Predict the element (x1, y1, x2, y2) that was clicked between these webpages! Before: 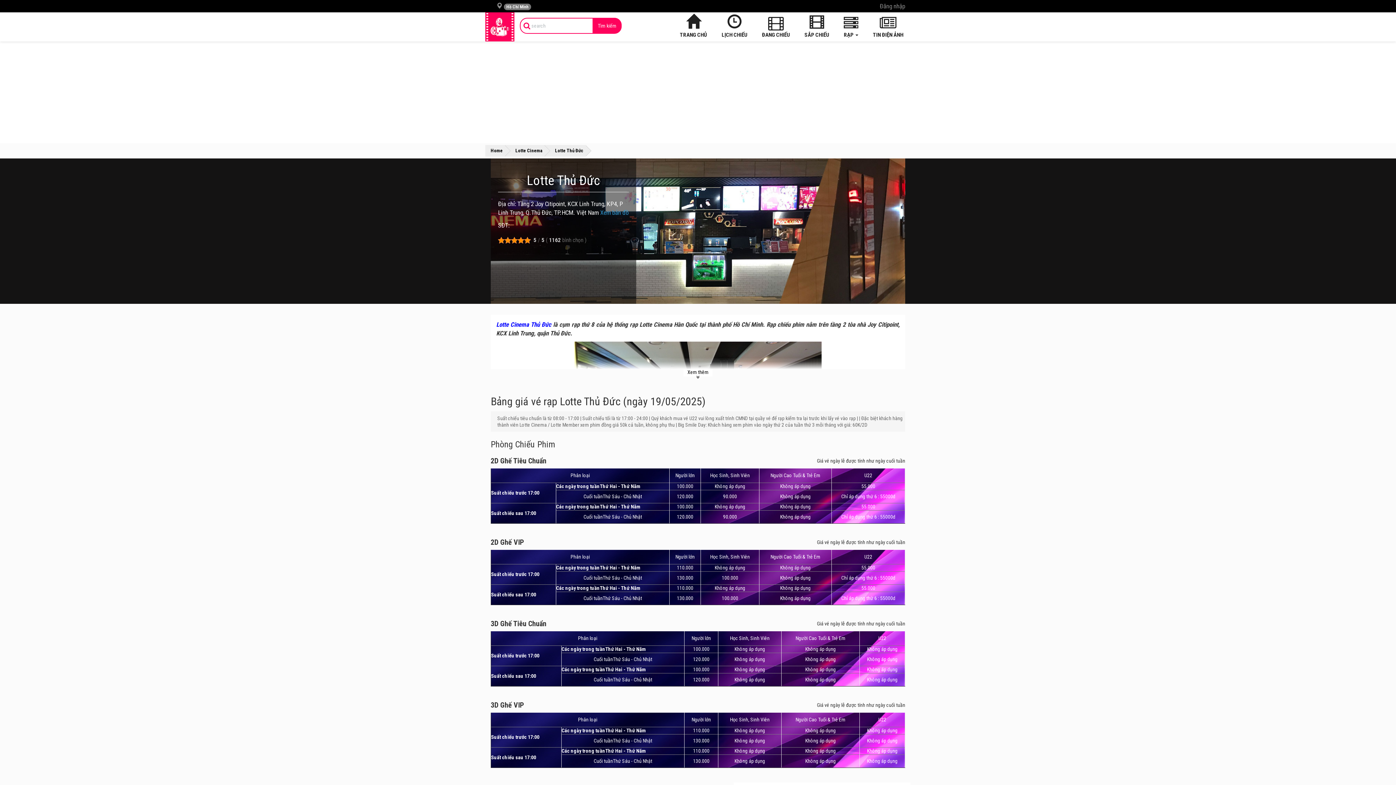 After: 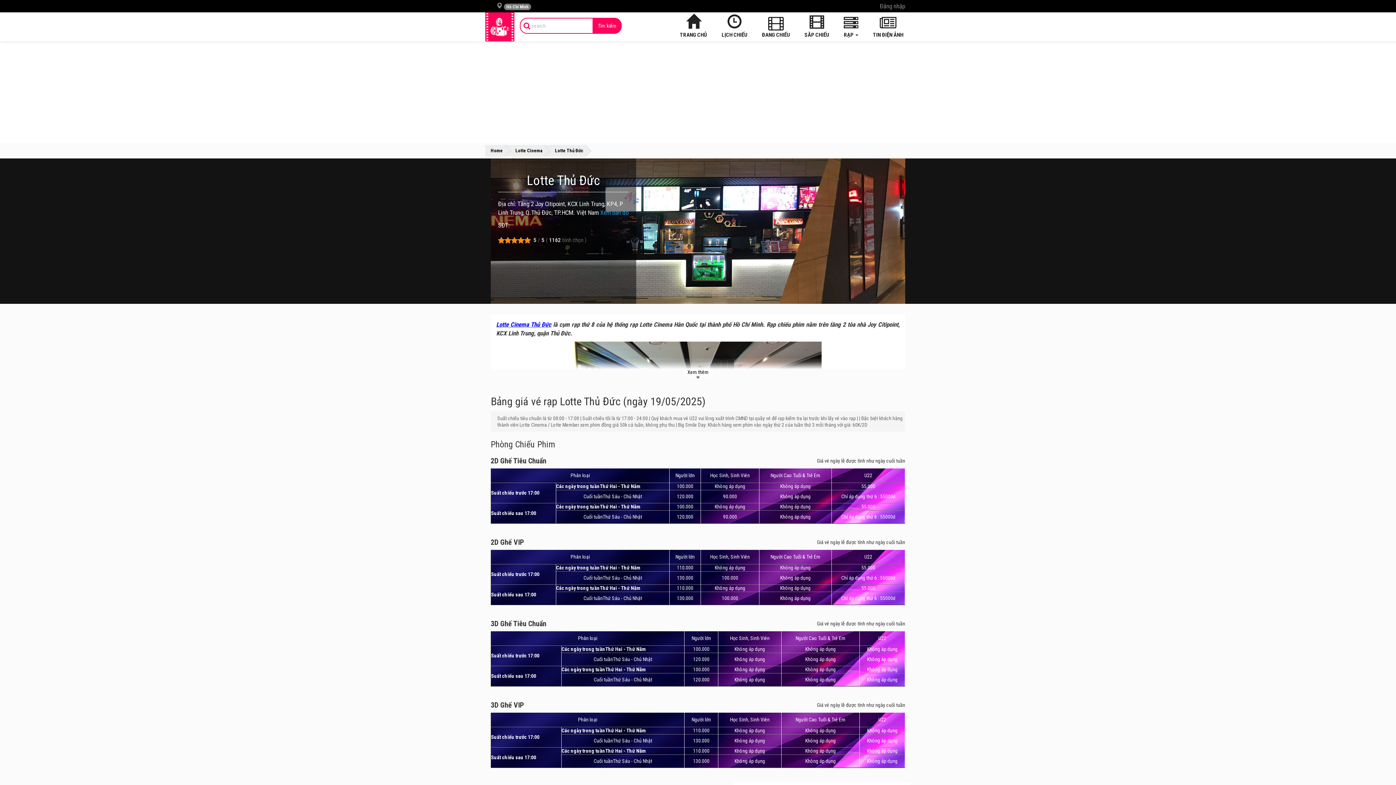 Action: label: Lotte Cinema Thủ Đức bbox: (496, 321, 551, 328)